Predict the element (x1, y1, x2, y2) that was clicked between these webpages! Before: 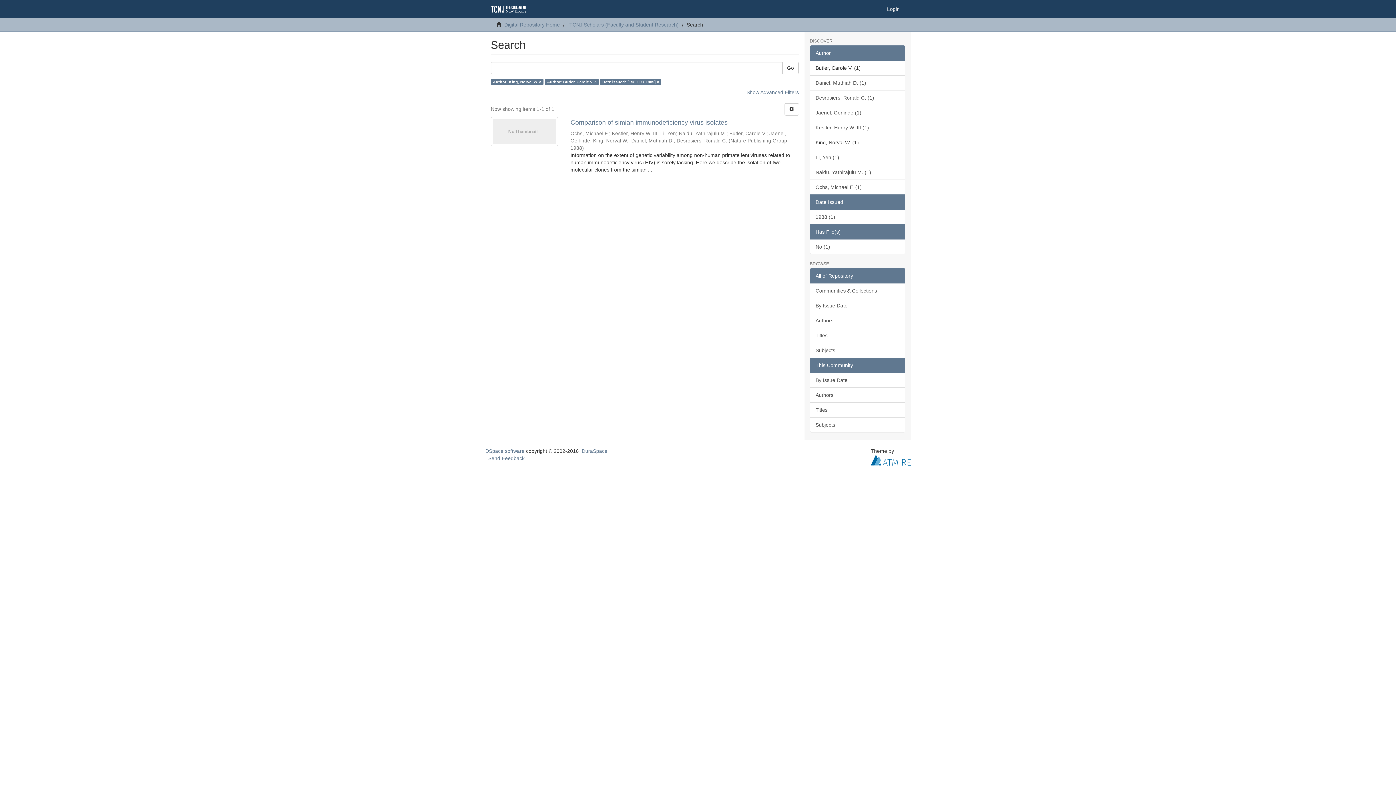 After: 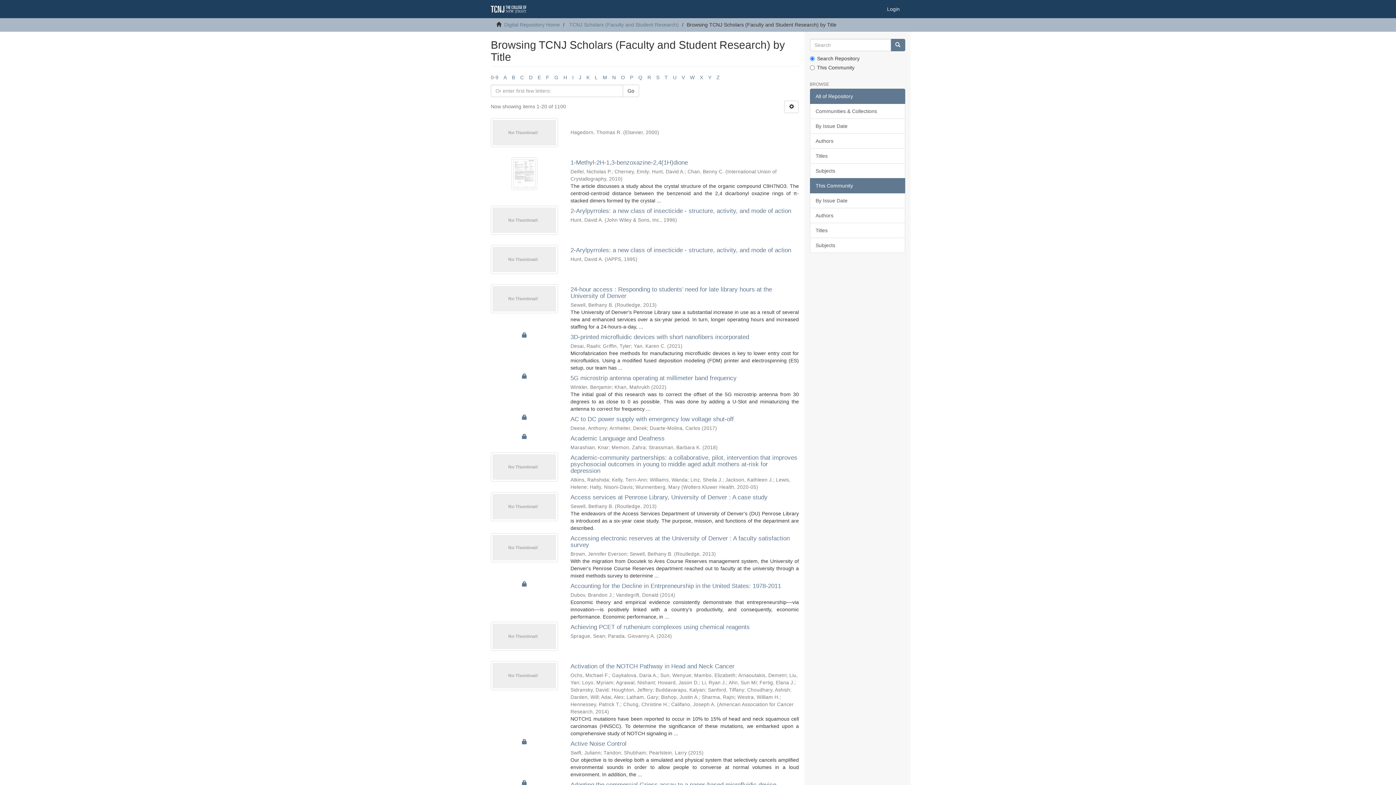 Action: bbox: (810, 402, 905, 417) label: Titles